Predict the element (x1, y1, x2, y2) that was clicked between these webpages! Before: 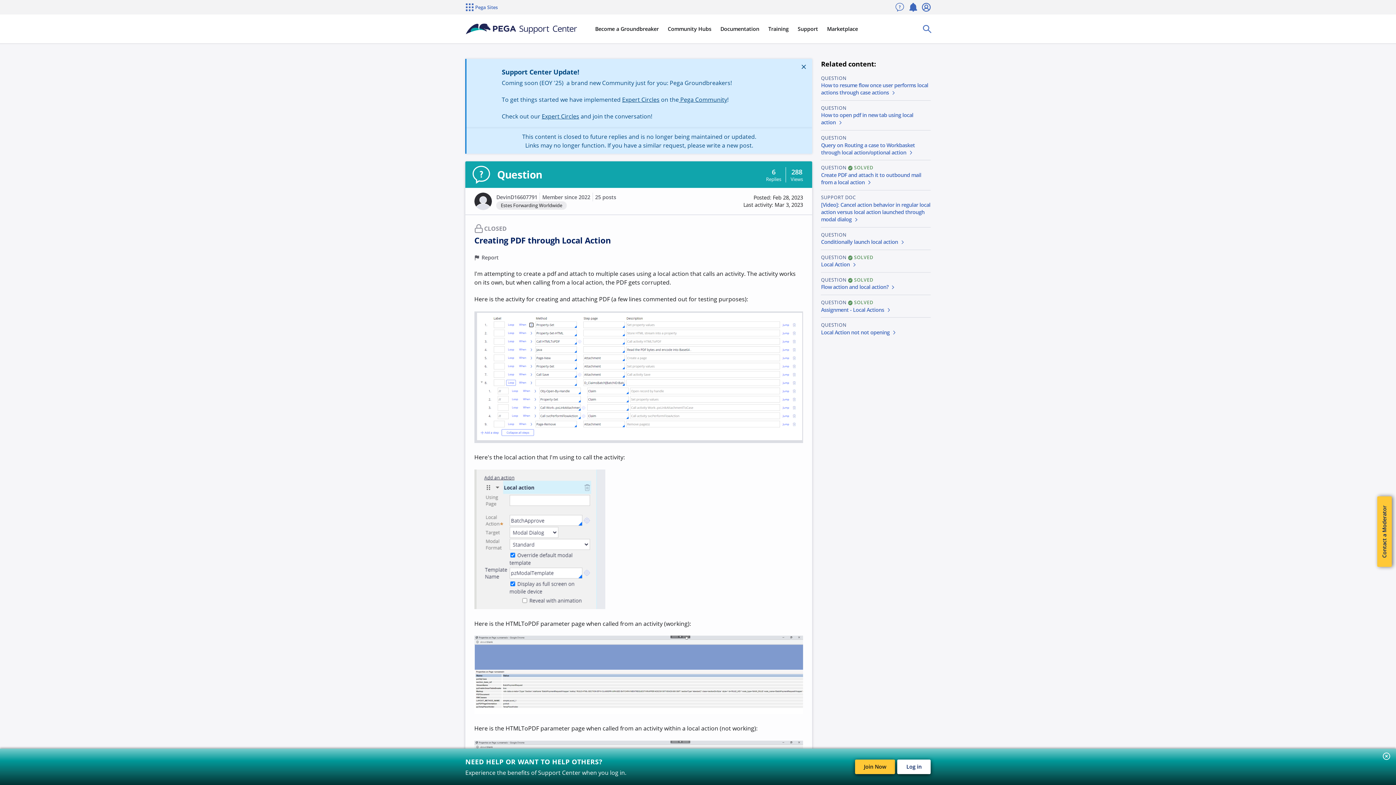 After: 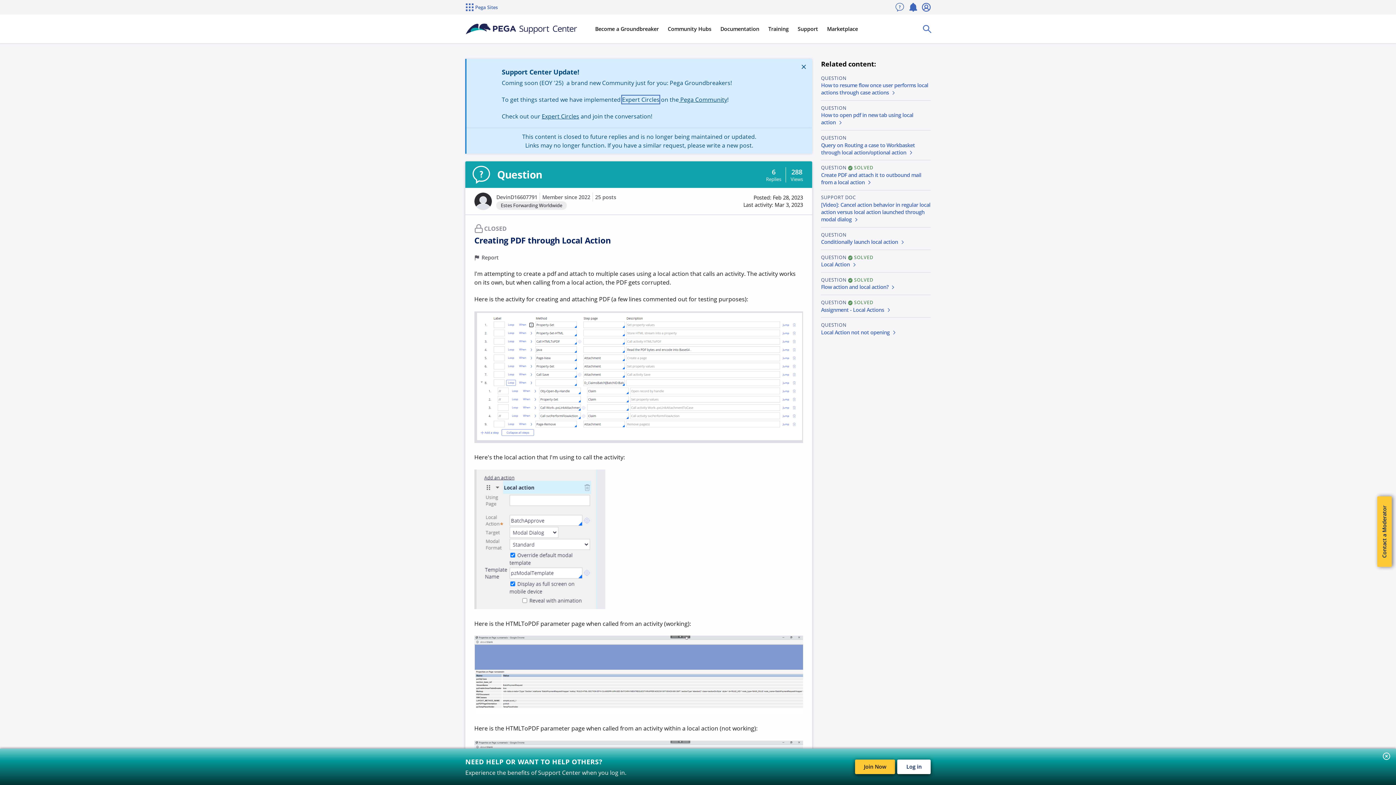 Action: bbox: (622, 95, 659, 103) label: Expert Circles